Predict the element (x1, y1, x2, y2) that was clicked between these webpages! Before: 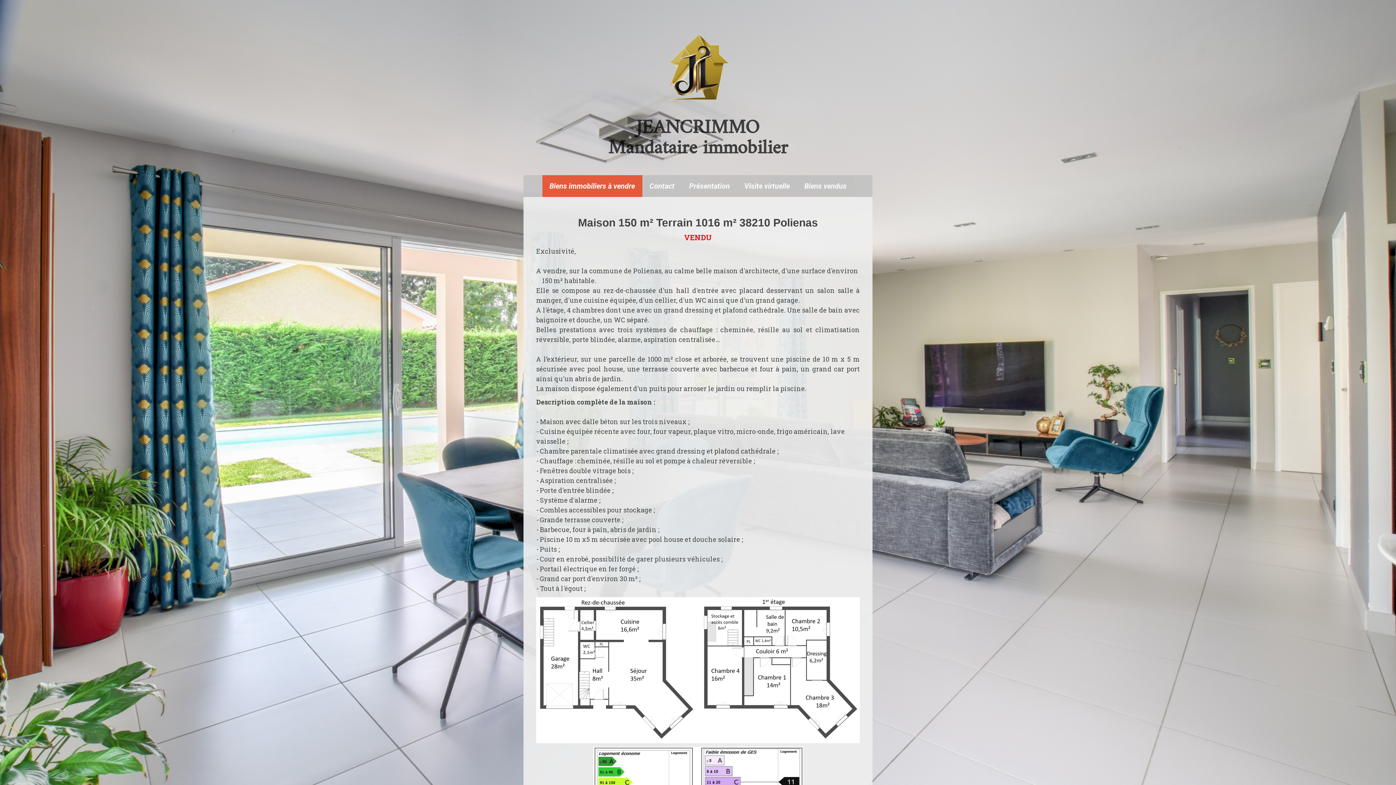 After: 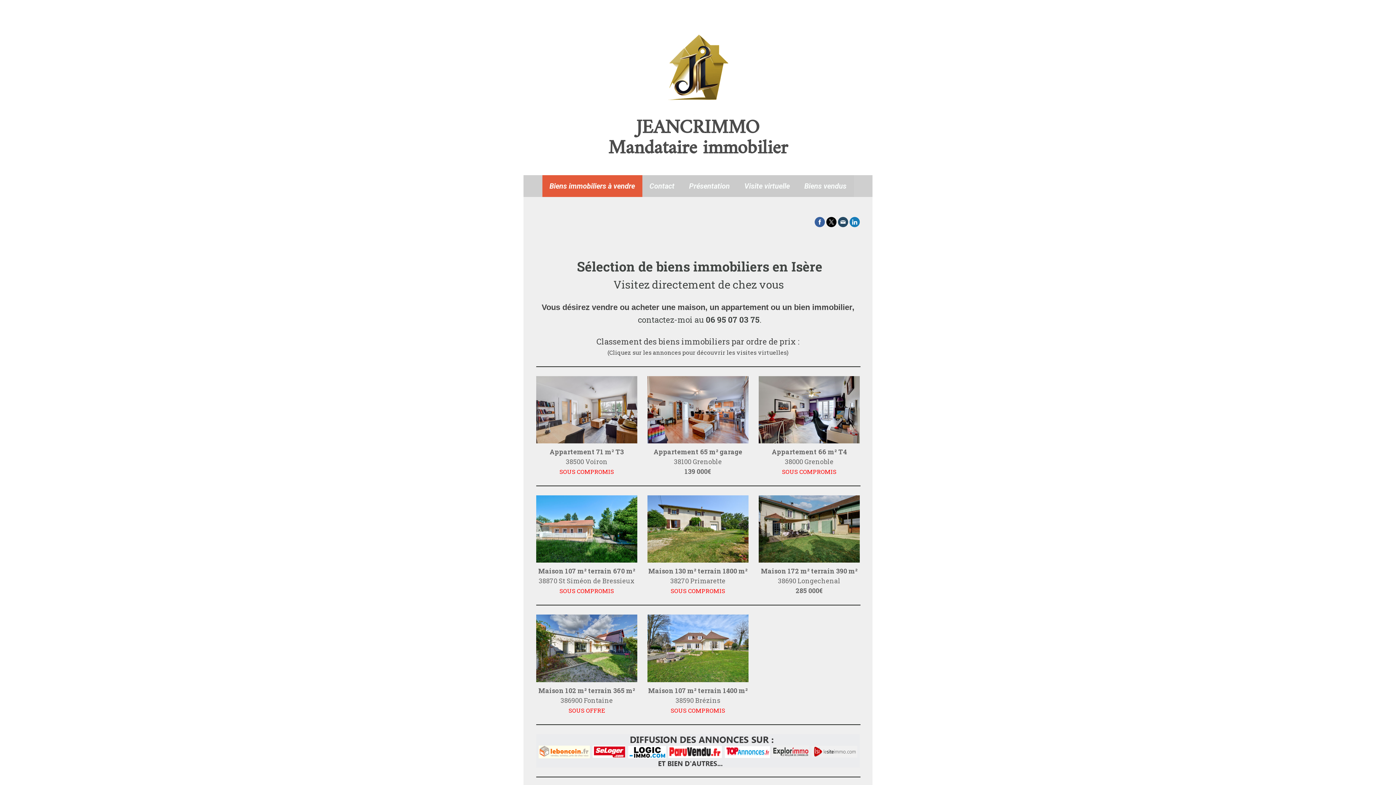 Action: label: JEANCRIMMO
Mandataire immobilier bbox: (525, 118, 870, 158)